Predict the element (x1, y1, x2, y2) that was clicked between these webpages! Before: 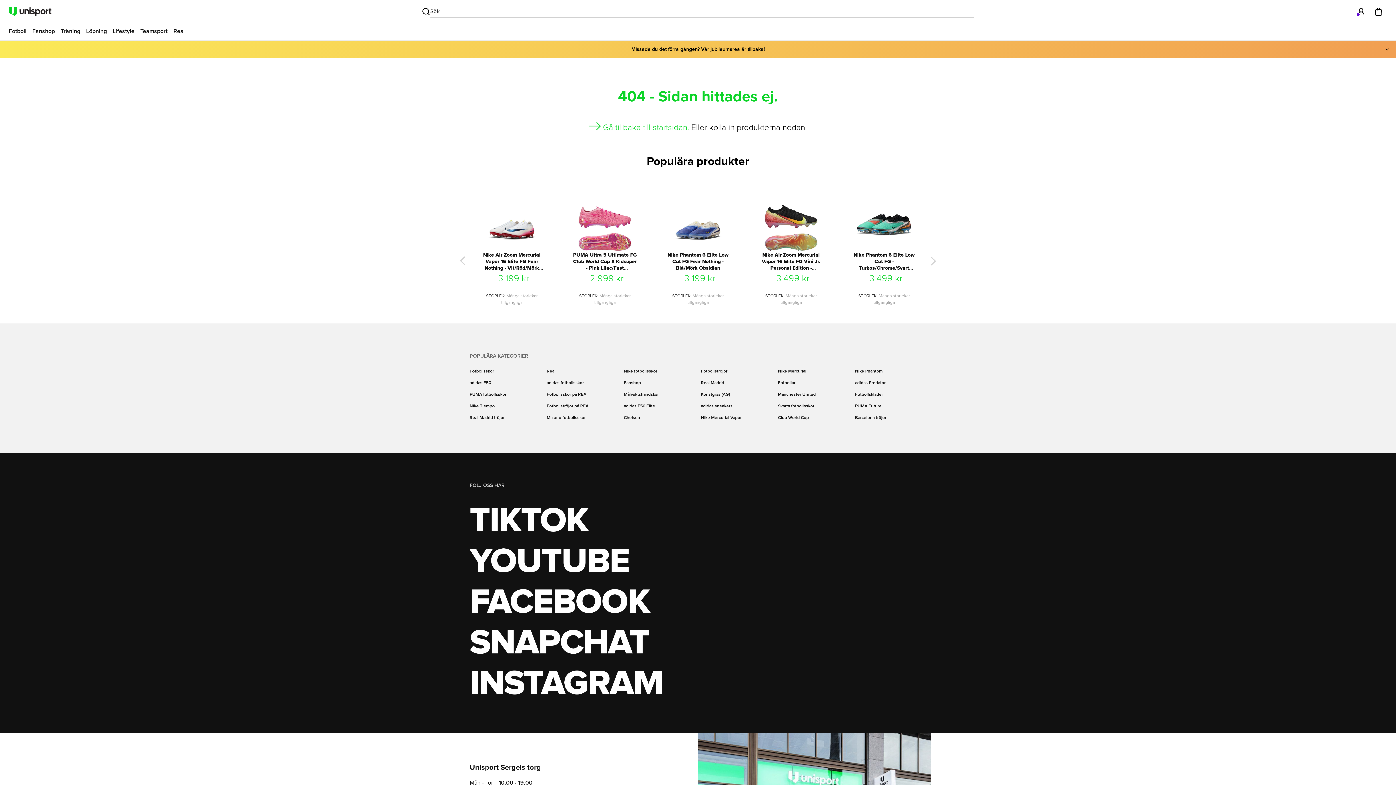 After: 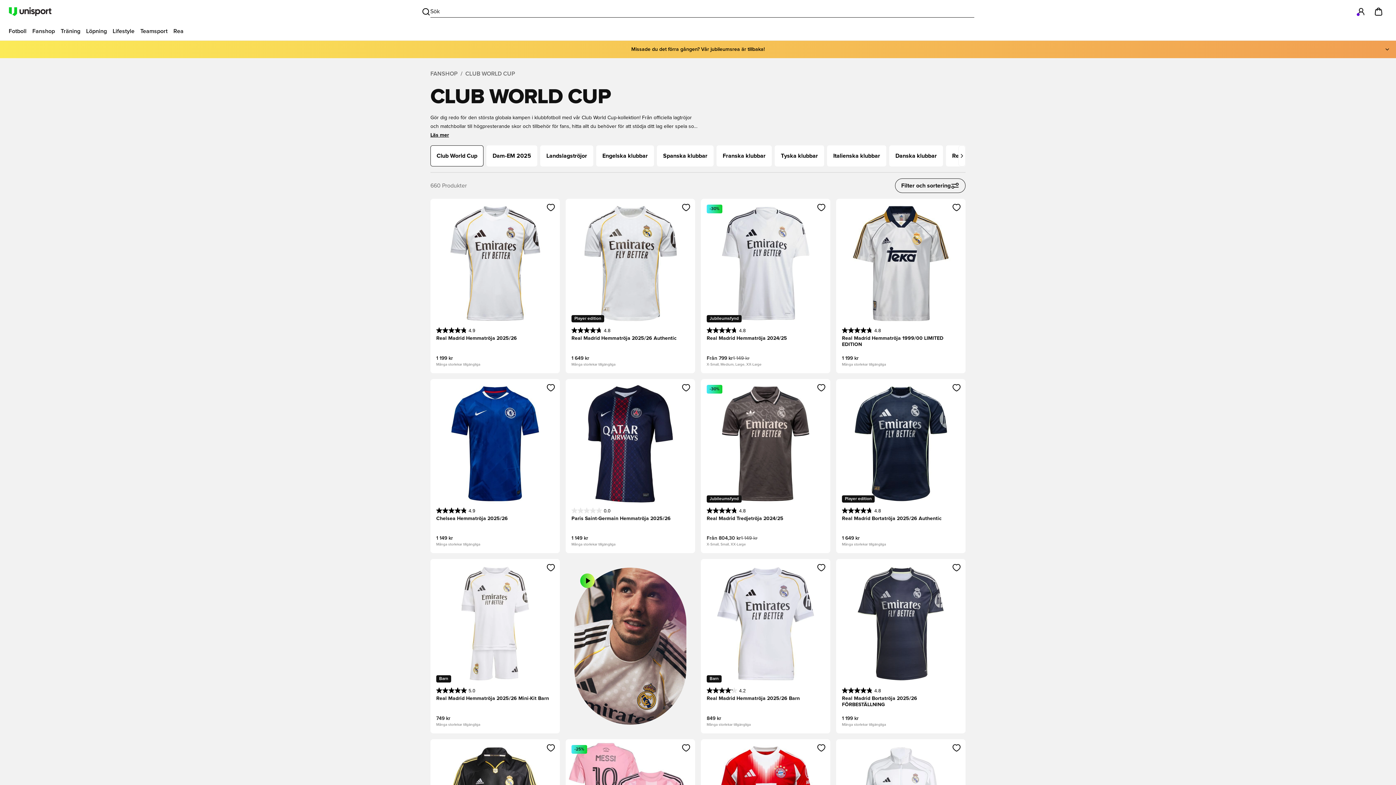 Action: label: Club World Cup bbox: (778, 415, 809, 421)